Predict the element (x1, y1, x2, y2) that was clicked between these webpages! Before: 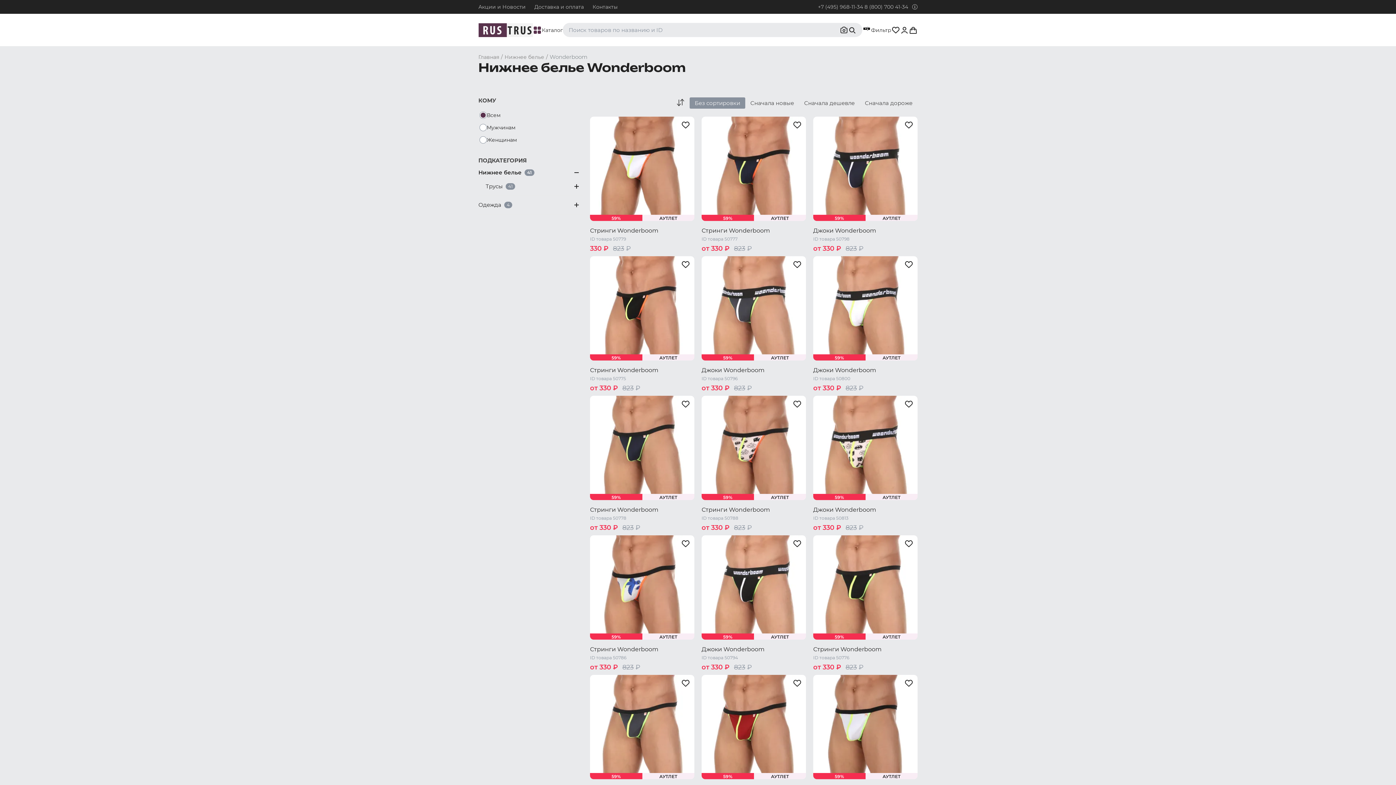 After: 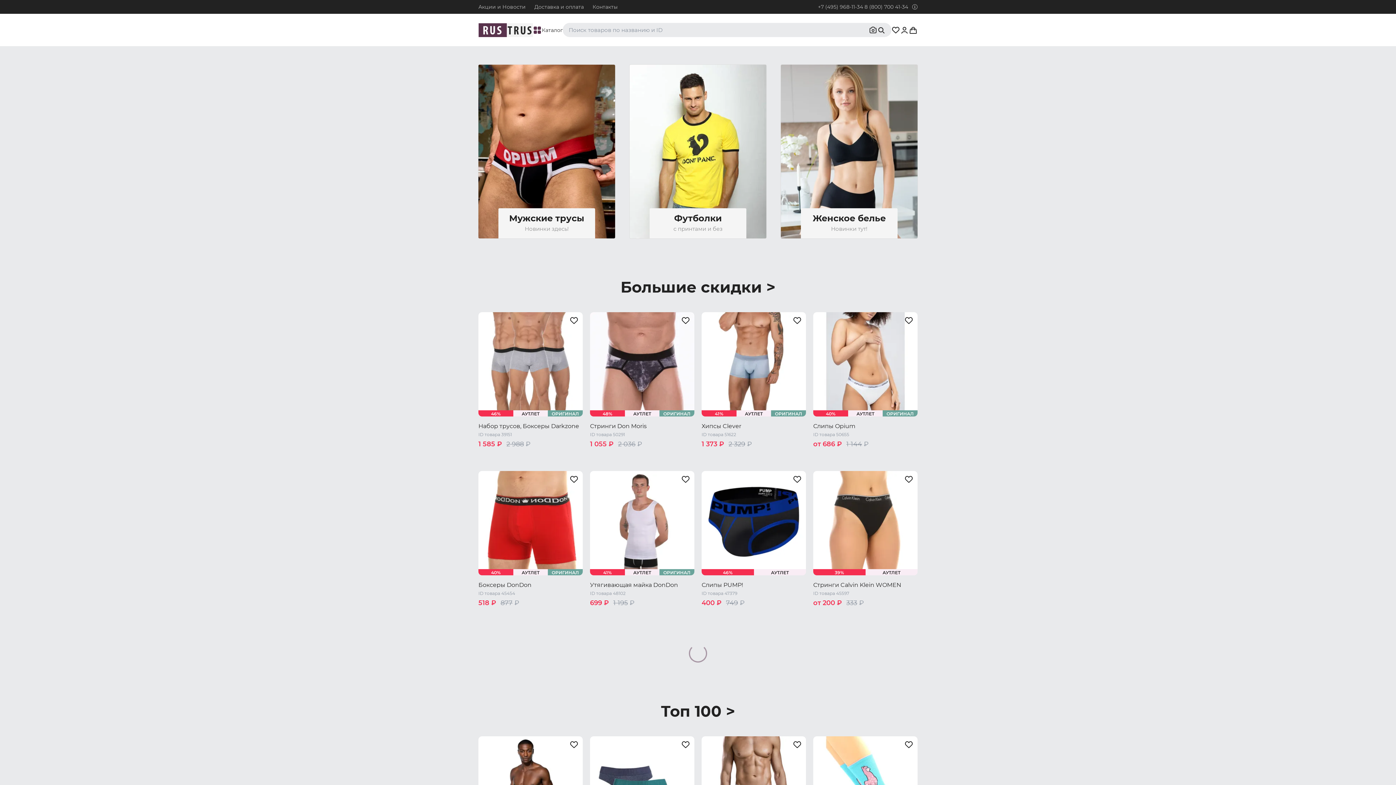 Action: bbox: (478, 23, 533, 36)